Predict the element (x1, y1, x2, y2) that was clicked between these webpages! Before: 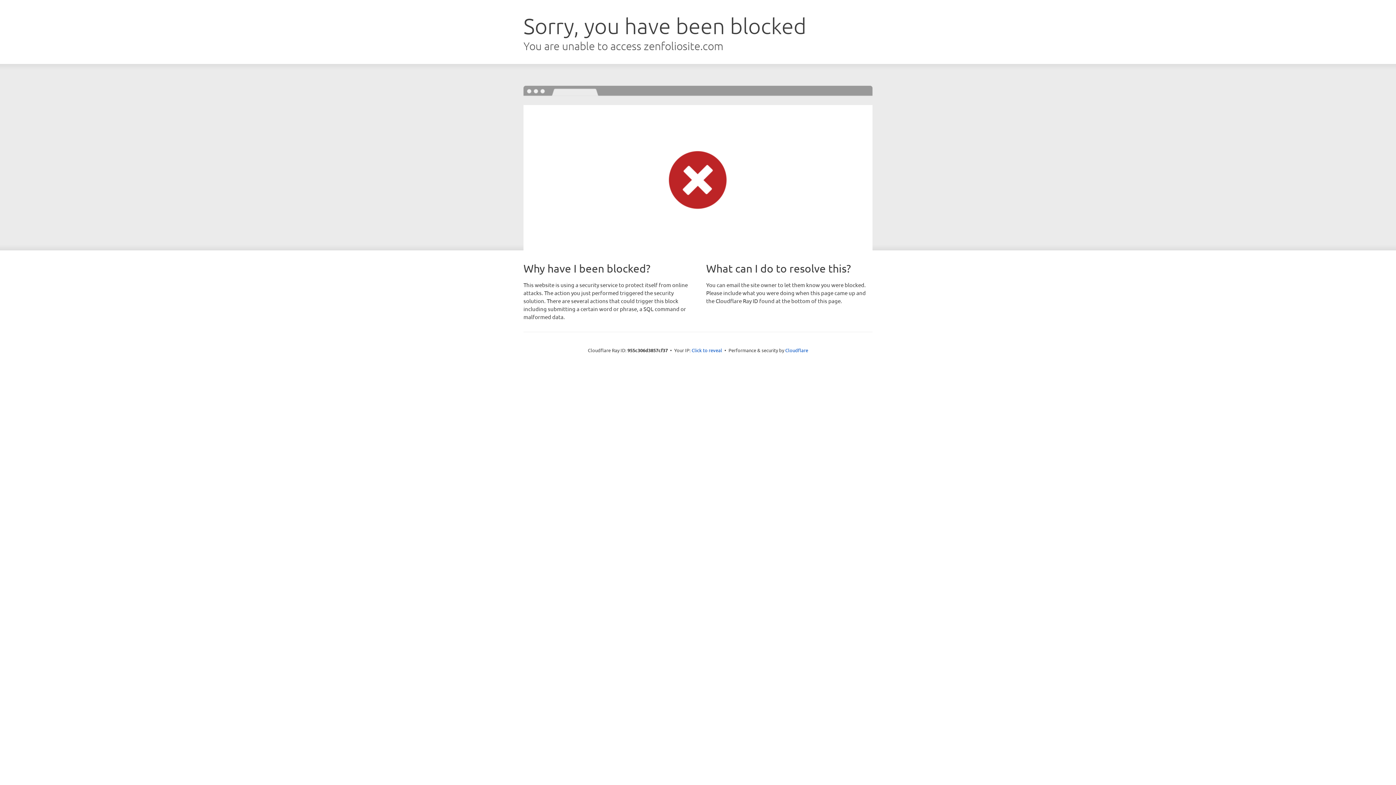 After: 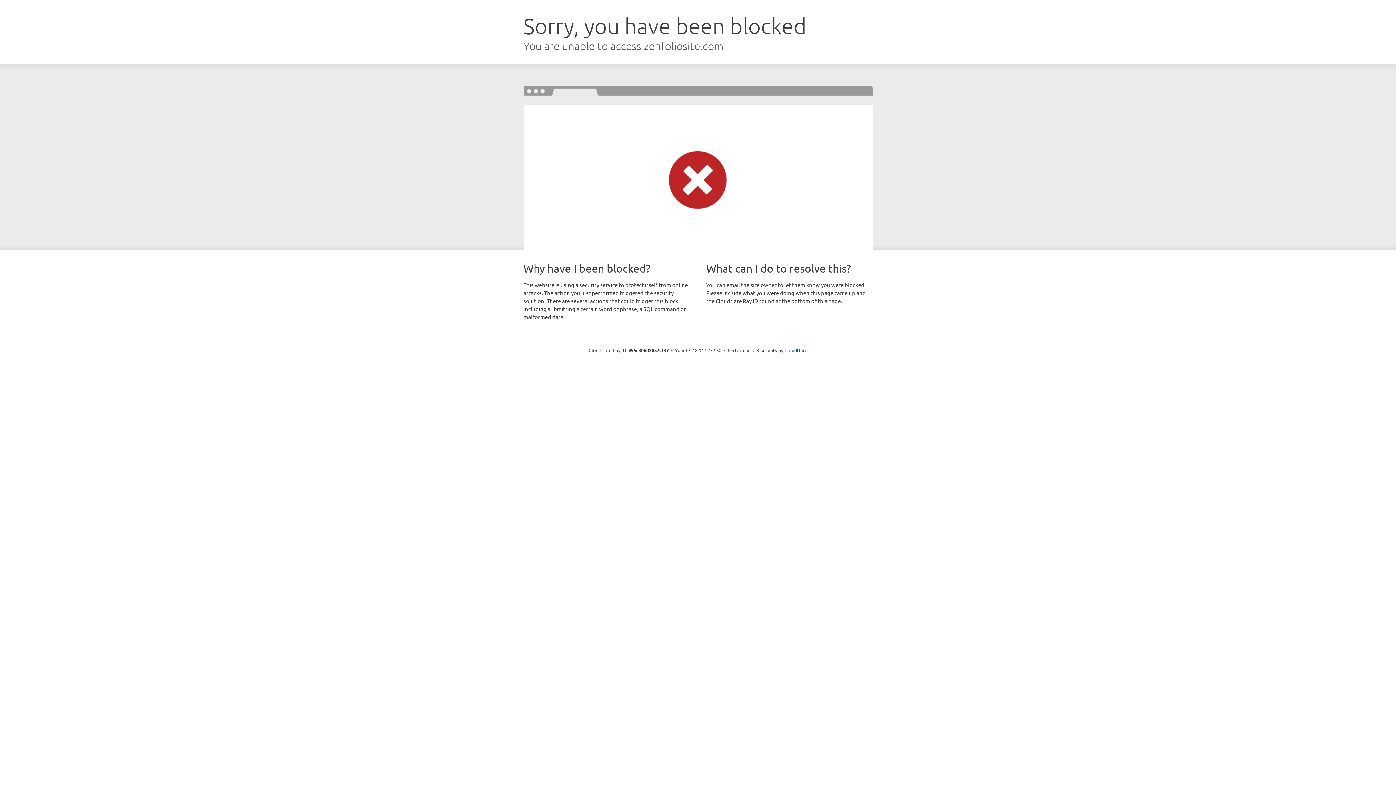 Action: label: Click to reveal bbox: (691, 346, 722, 353)